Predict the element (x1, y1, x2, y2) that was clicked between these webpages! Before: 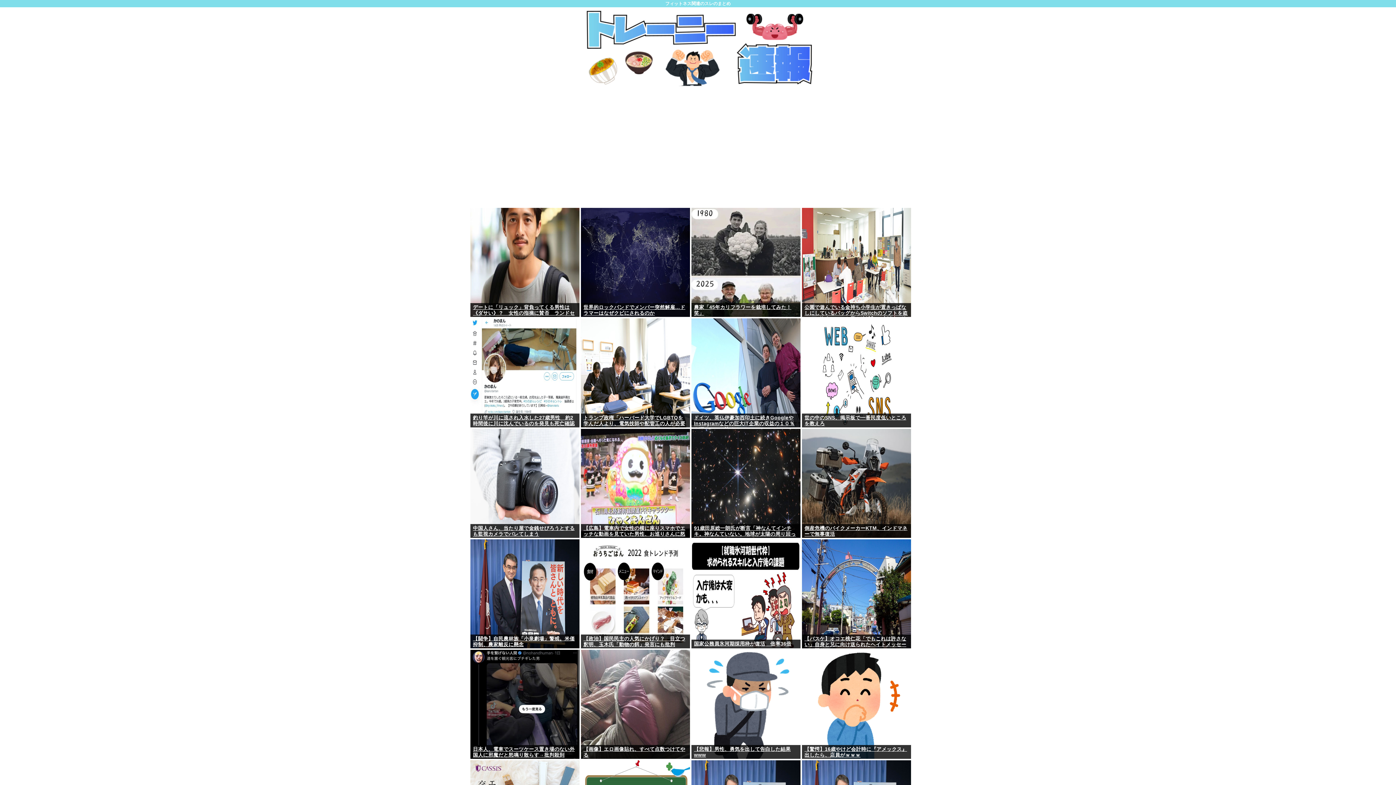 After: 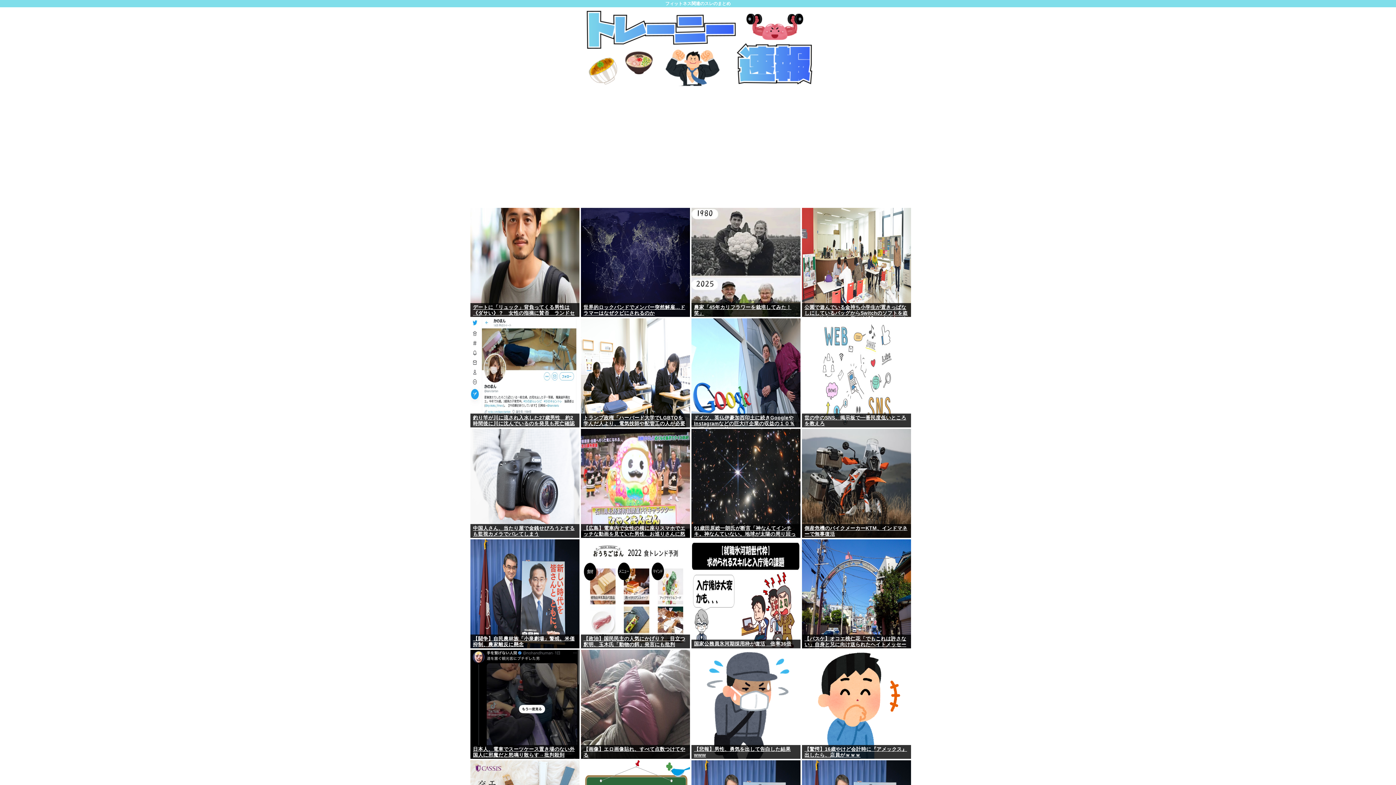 Action: bbox: (802, 318, 911, 427)